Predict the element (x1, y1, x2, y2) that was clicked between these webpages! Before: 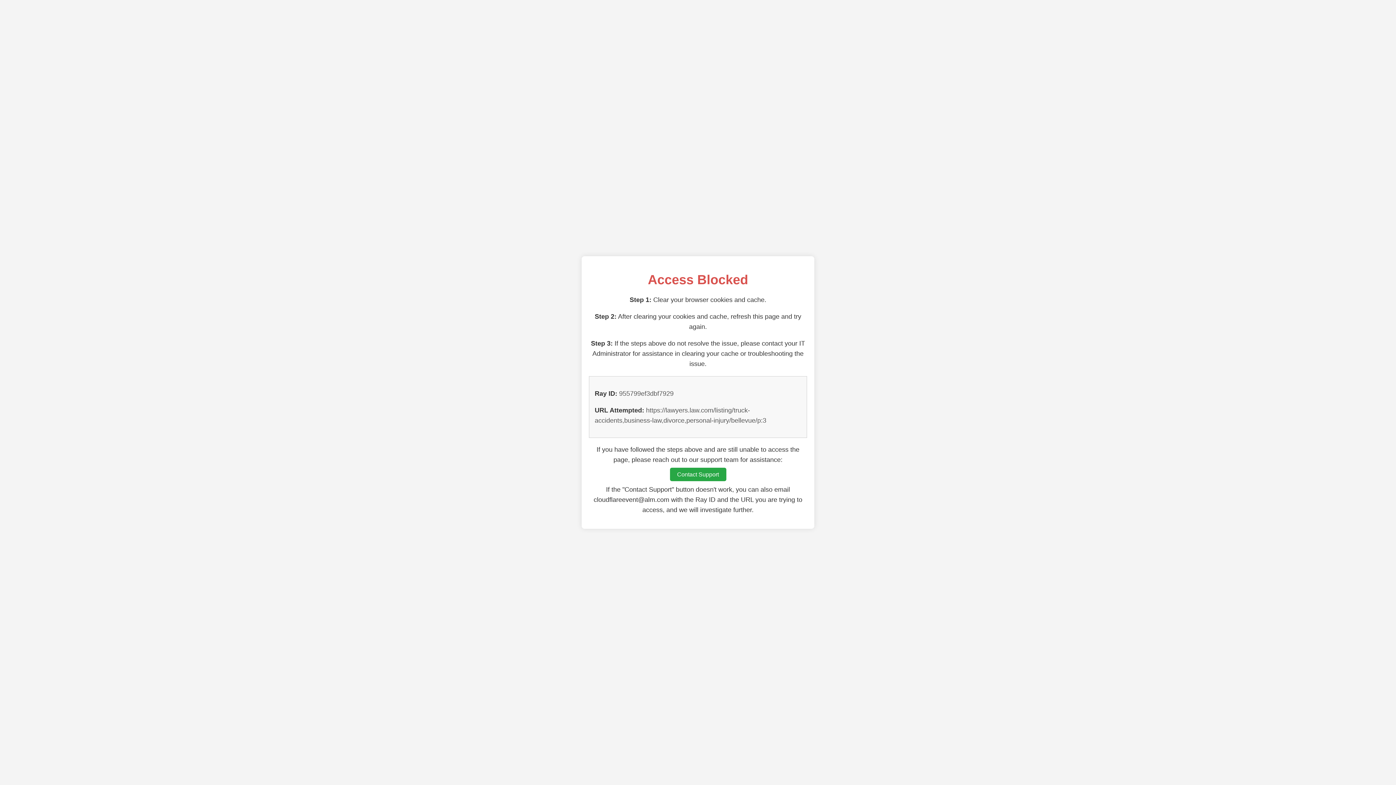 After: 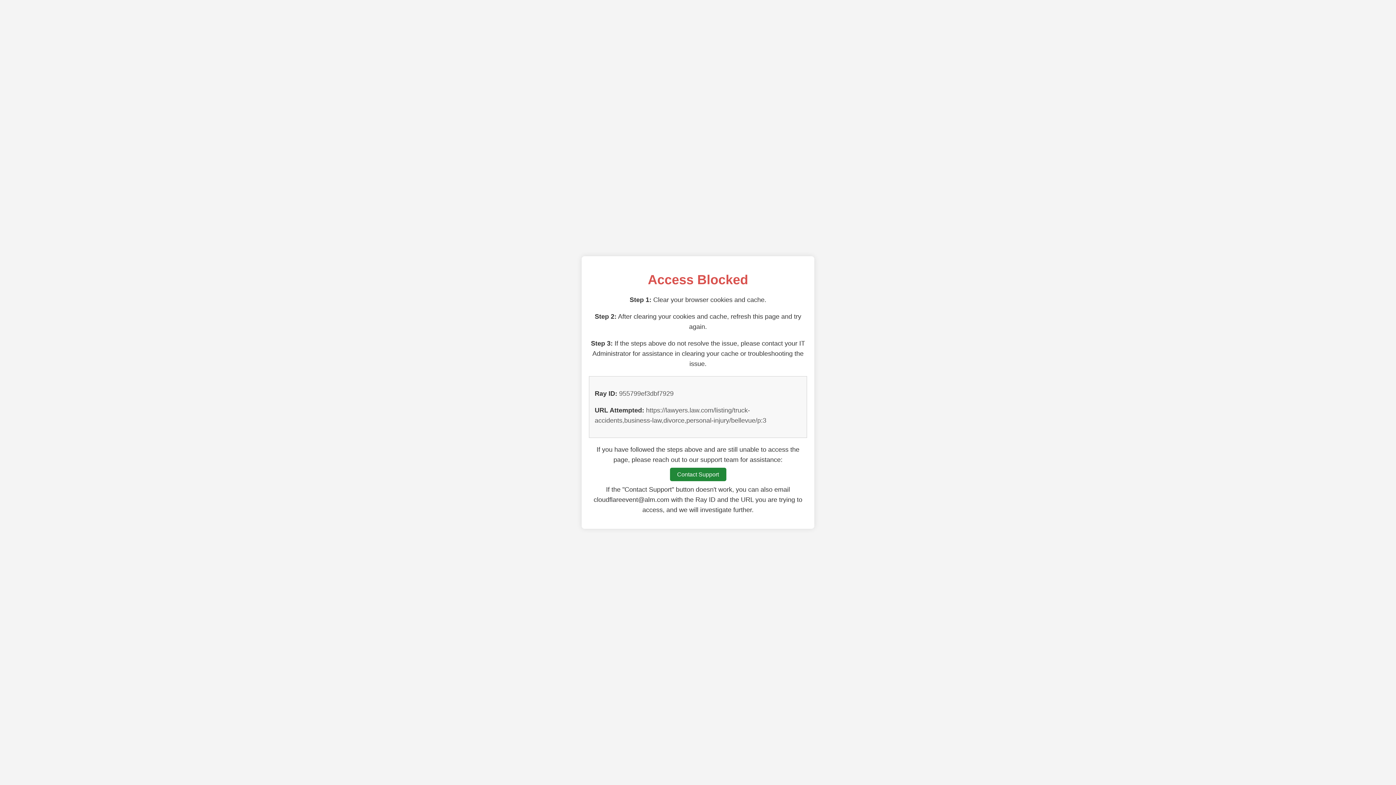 Action: label: Contact Support bbox: (670, 468, 726, 481)